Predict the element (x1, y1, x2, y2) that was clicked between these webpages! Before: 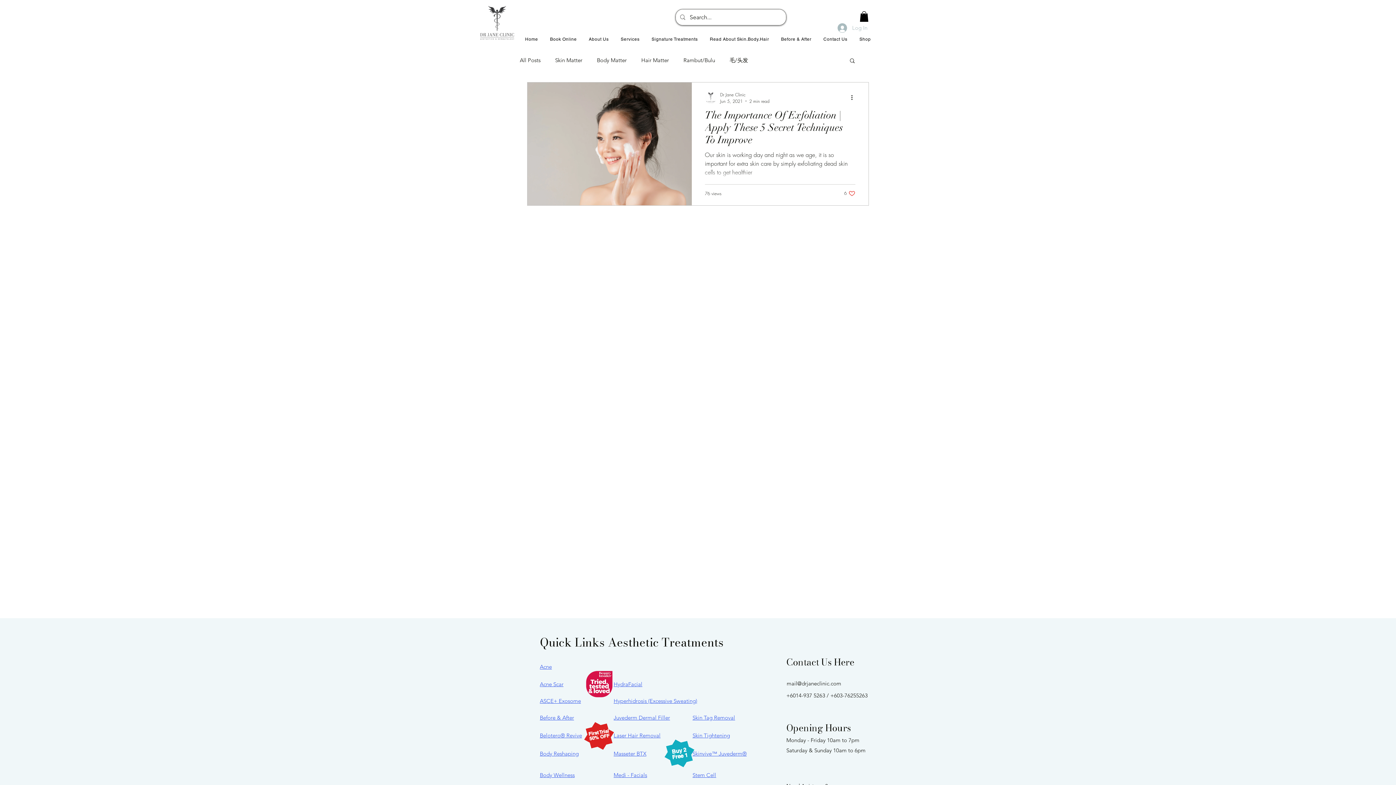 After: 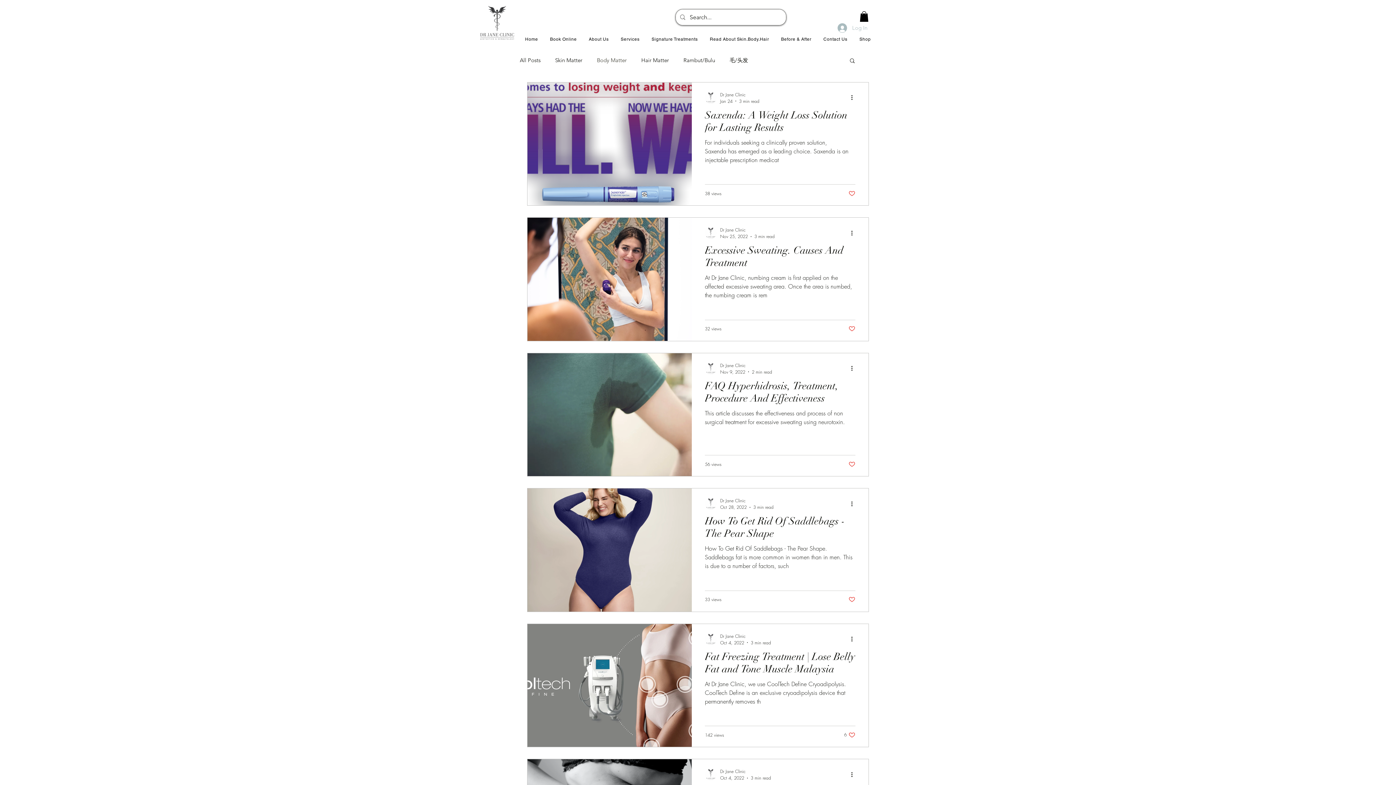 Action: label: Body Matter bbox: (597, 56, 626, 63)